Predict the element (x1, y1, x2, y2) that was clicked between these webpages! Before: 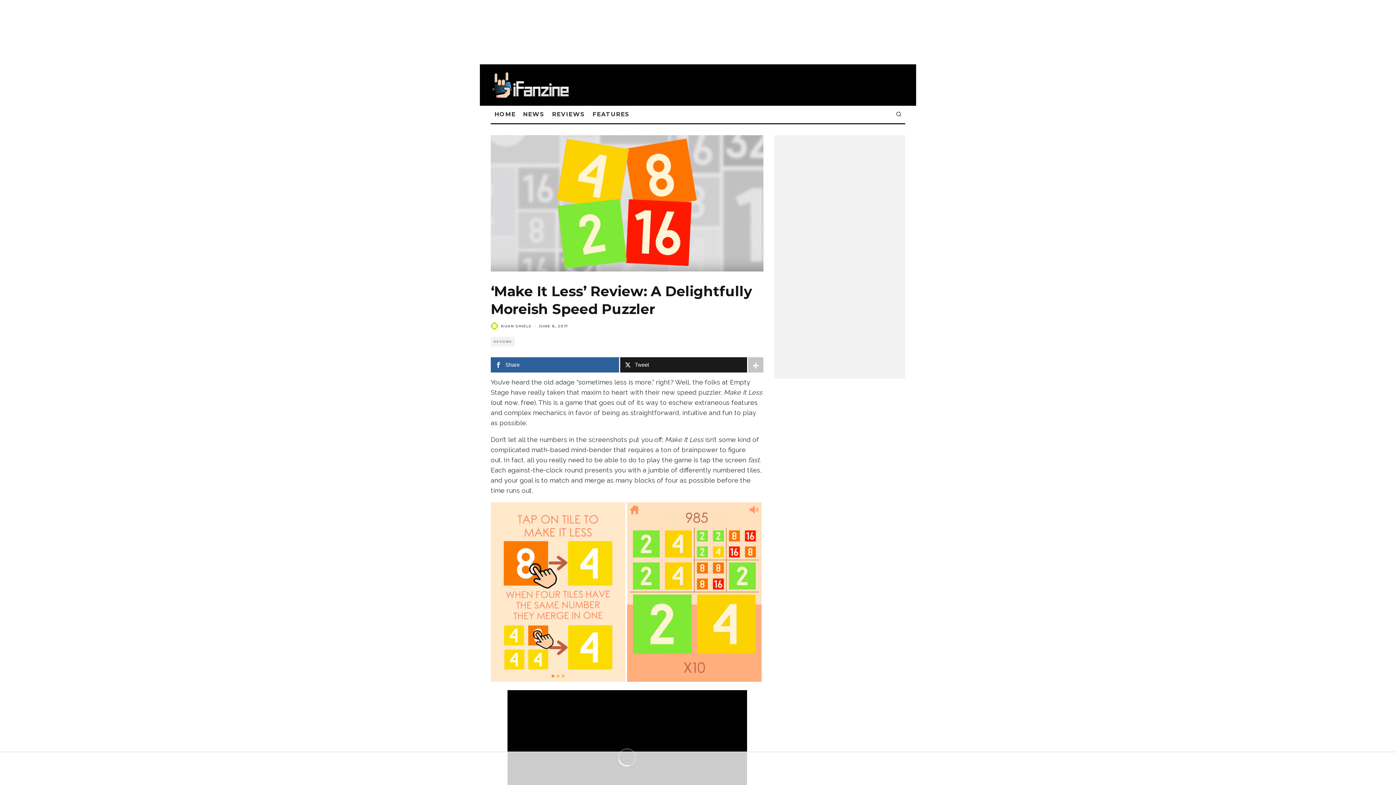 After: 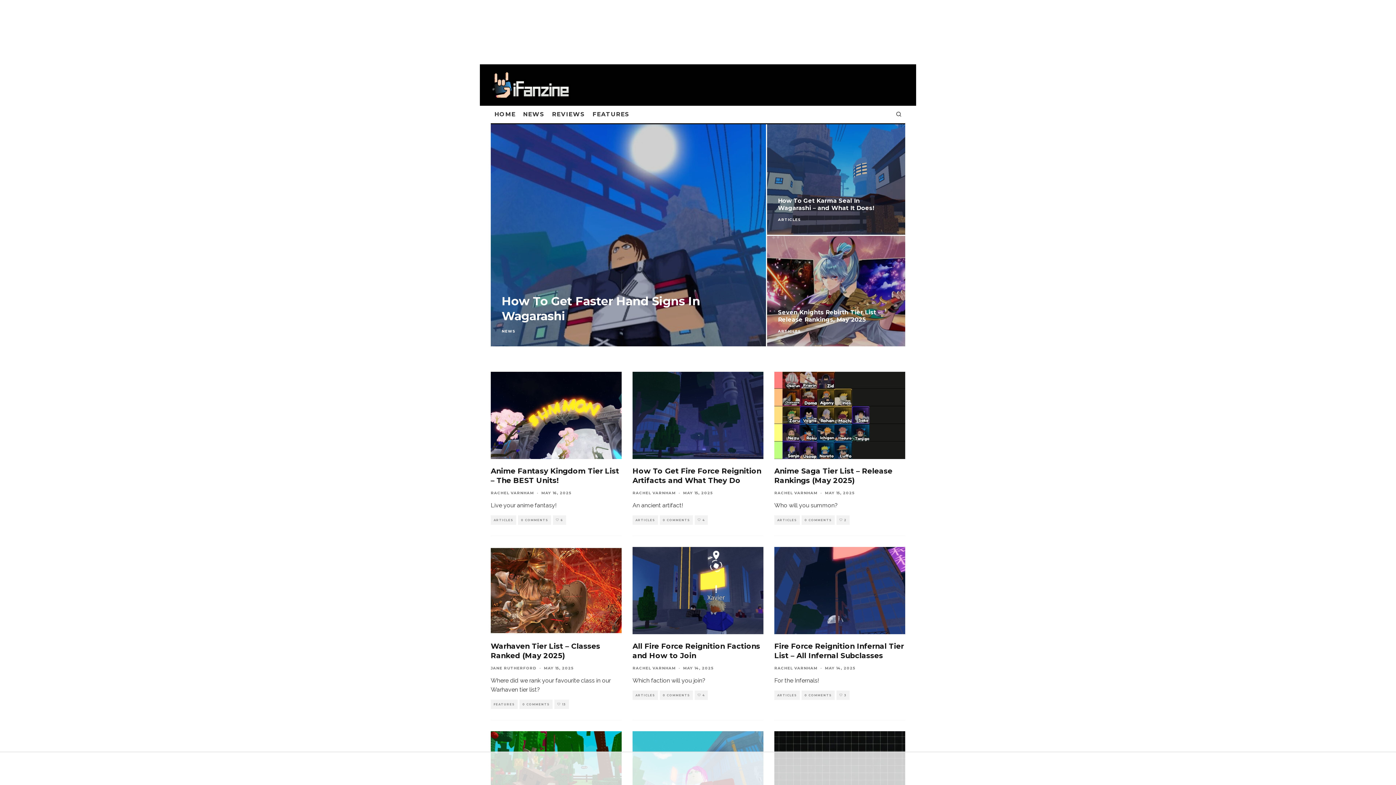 Action: bbox: (490, 106, 519, 123) label: HOME